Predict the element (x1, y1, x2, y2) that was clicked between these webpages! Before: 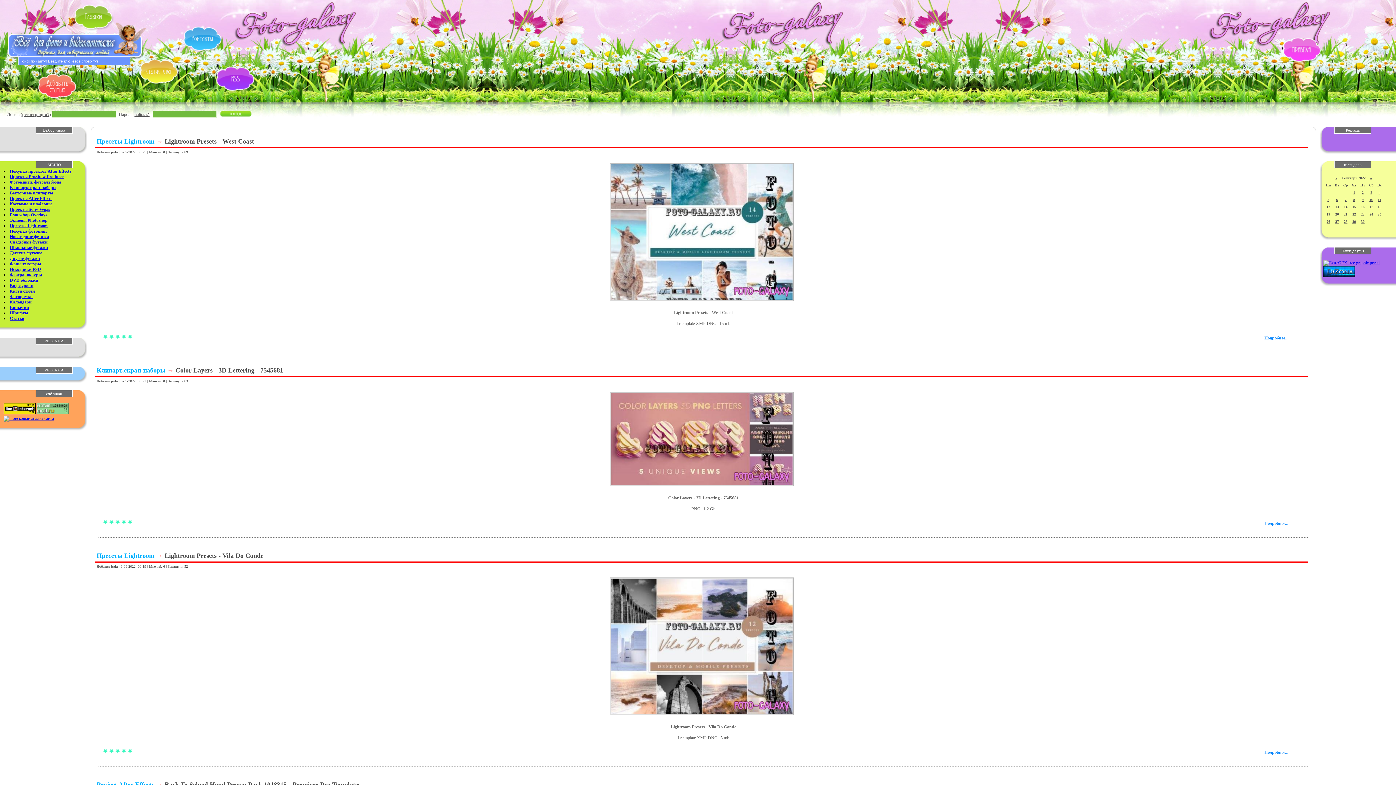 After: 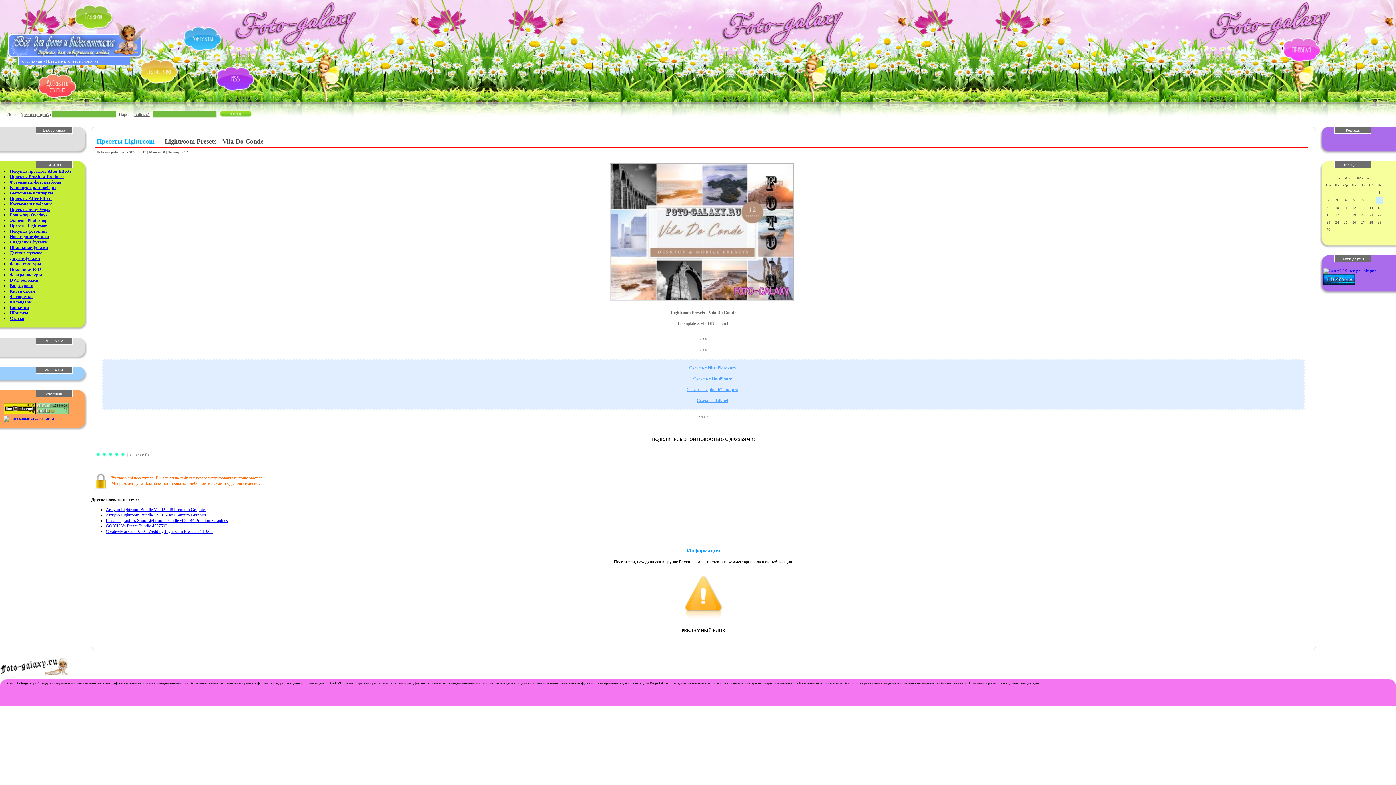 Action: bbox: (1297, 748, 1301, 752)